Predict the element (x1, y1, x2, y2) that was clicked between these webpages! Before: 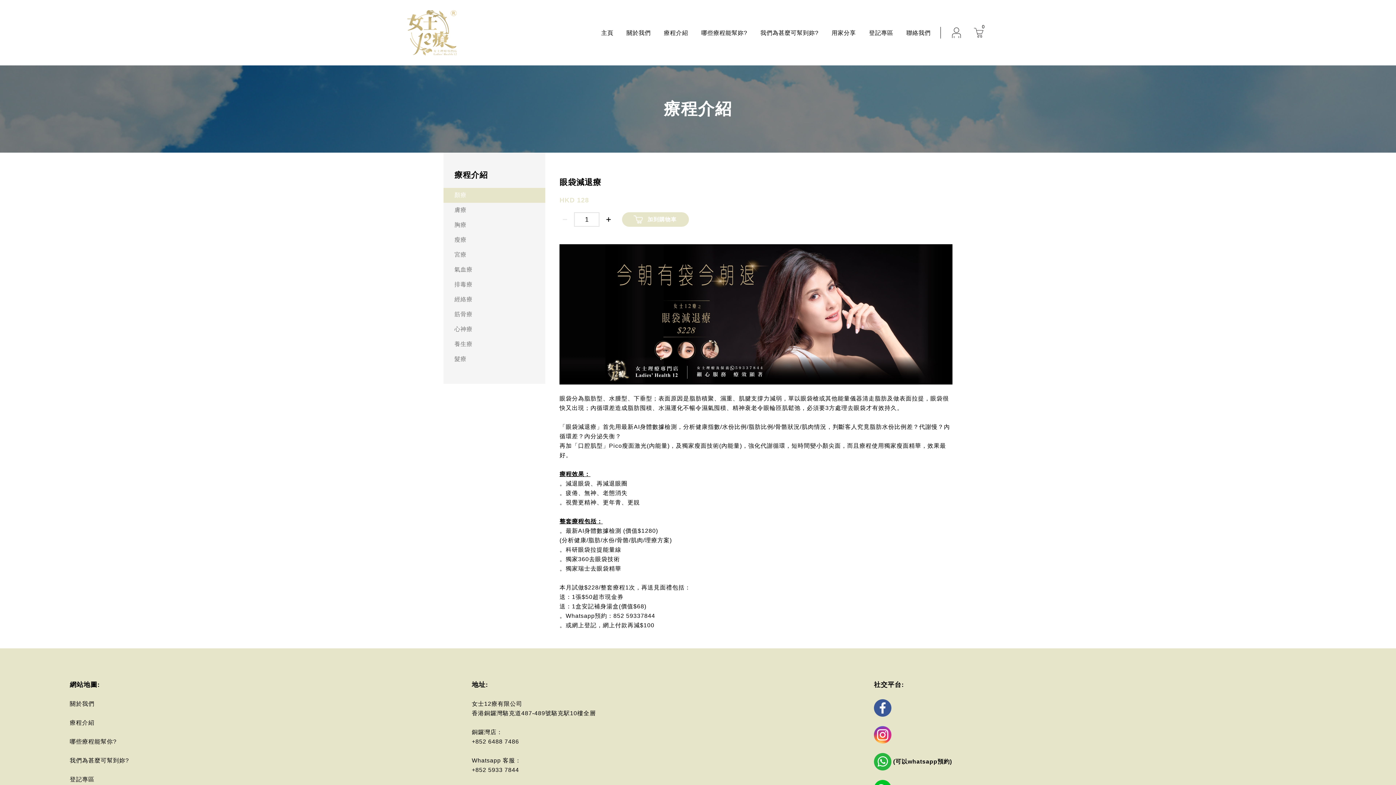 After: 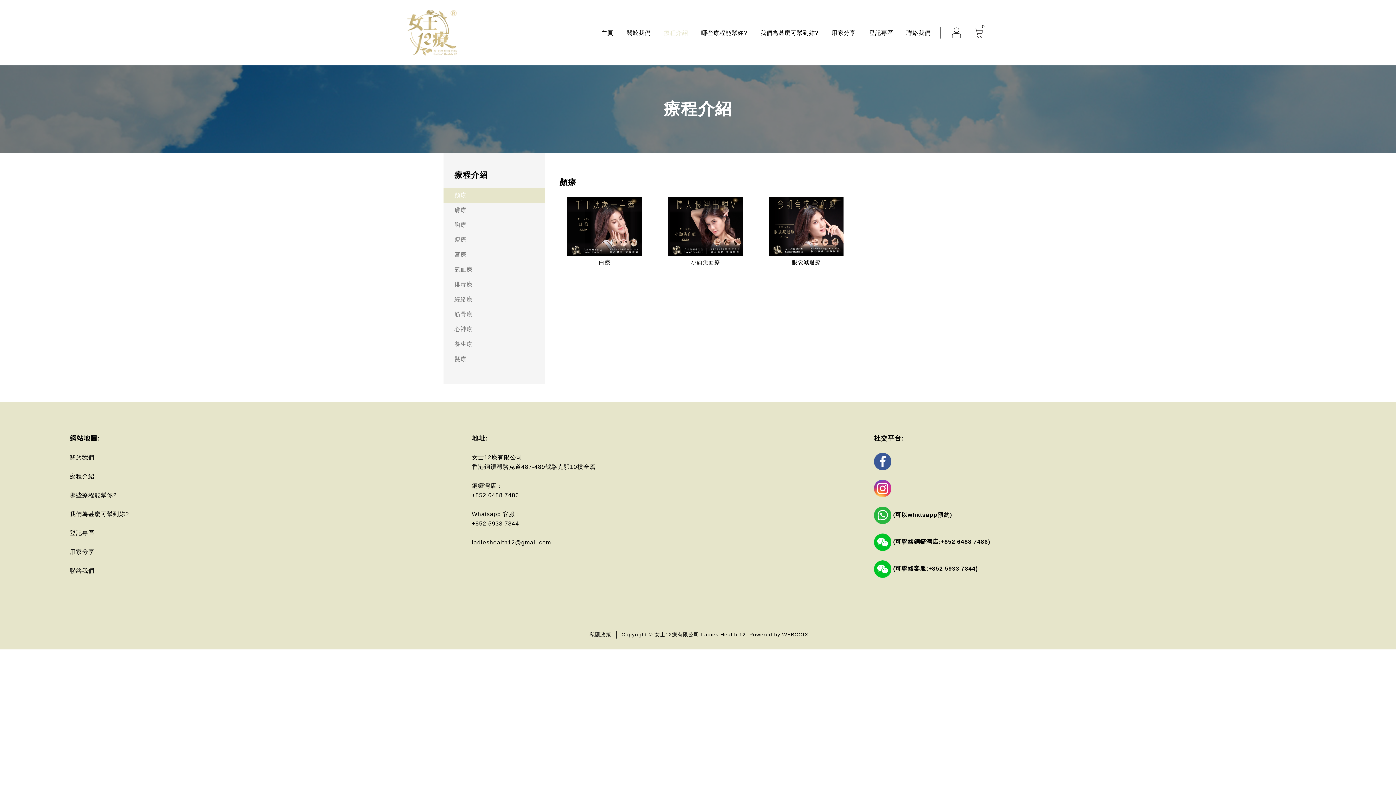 Action: label: 療程介紹 bbox: (69, 720, 94, 726)